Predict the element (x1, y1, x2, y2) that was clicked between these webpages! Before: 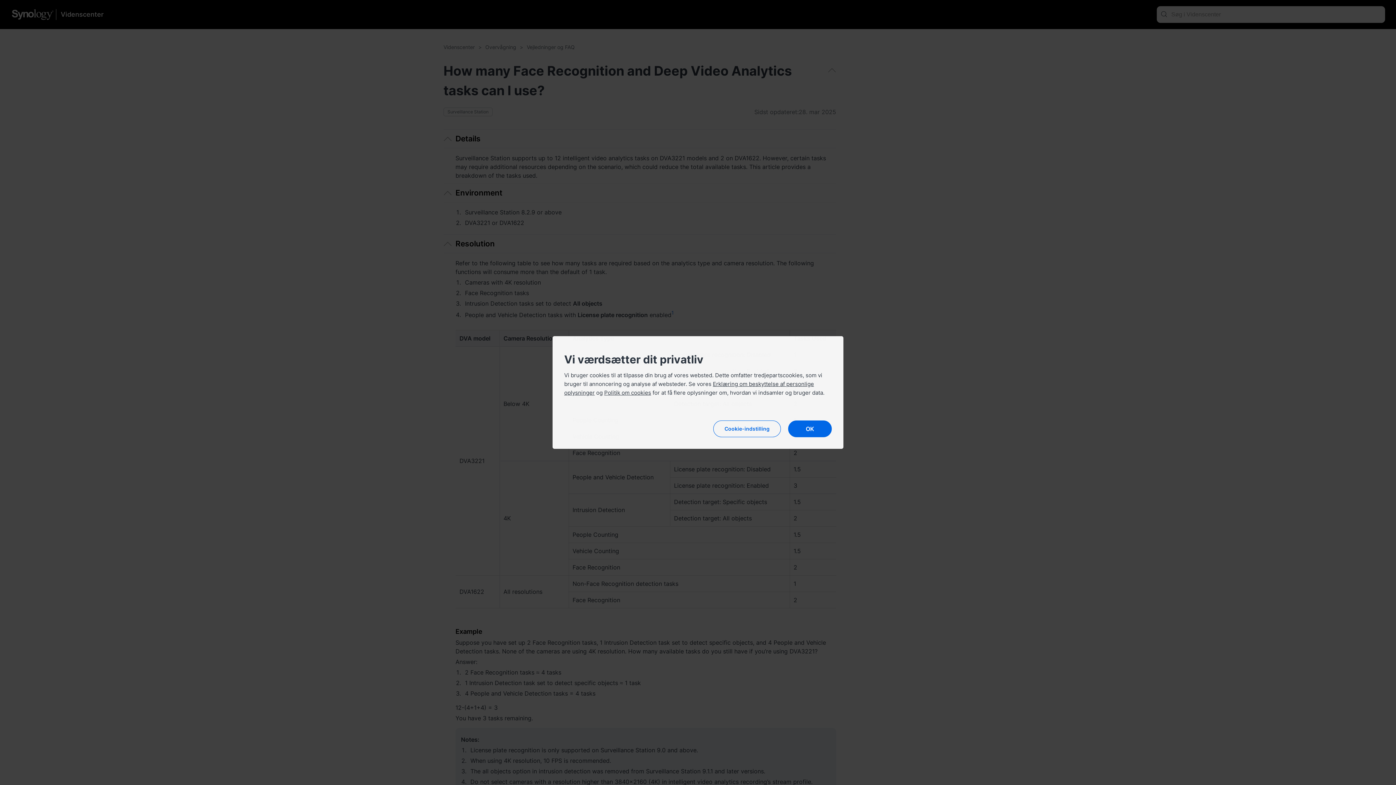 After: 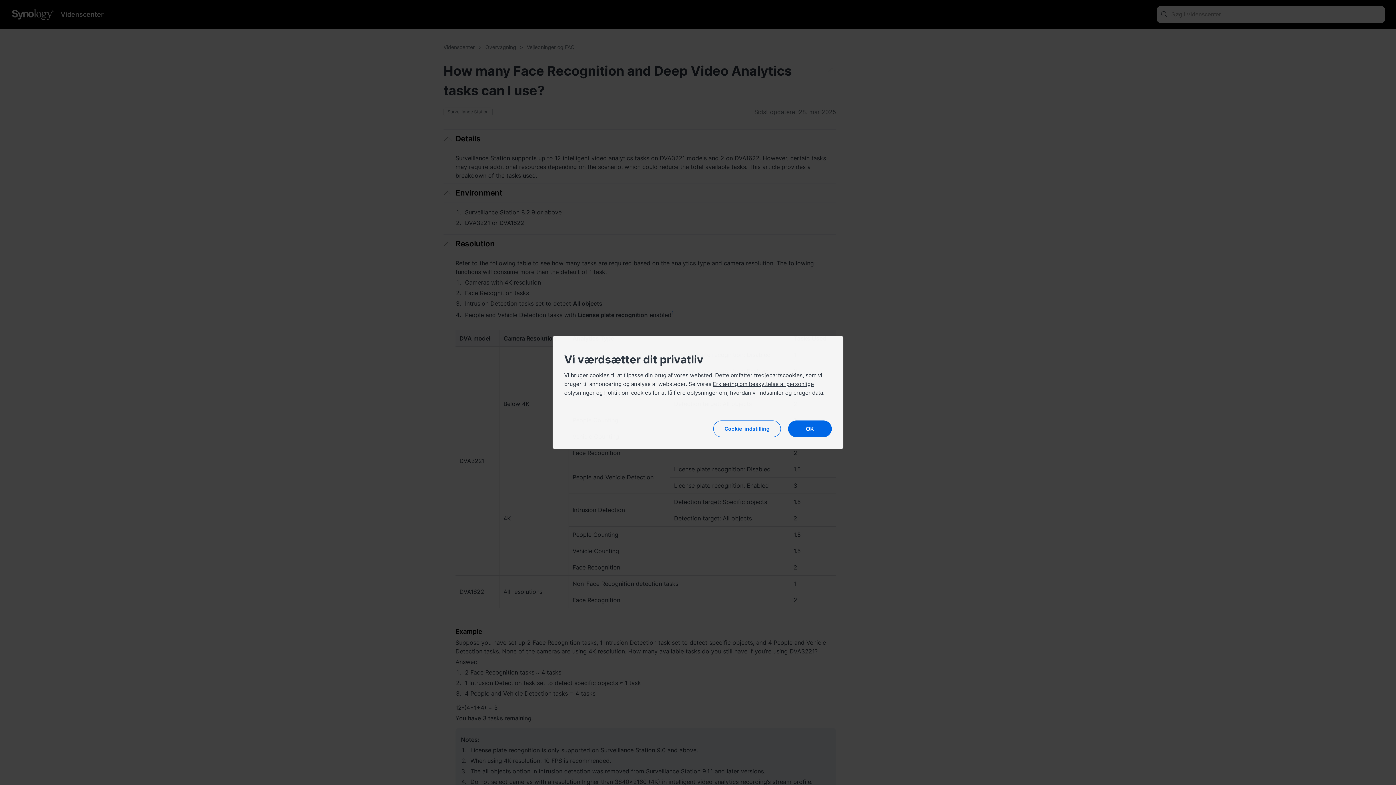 Action: bbox: (604, 389, 651, 396) label: Politik om cookies